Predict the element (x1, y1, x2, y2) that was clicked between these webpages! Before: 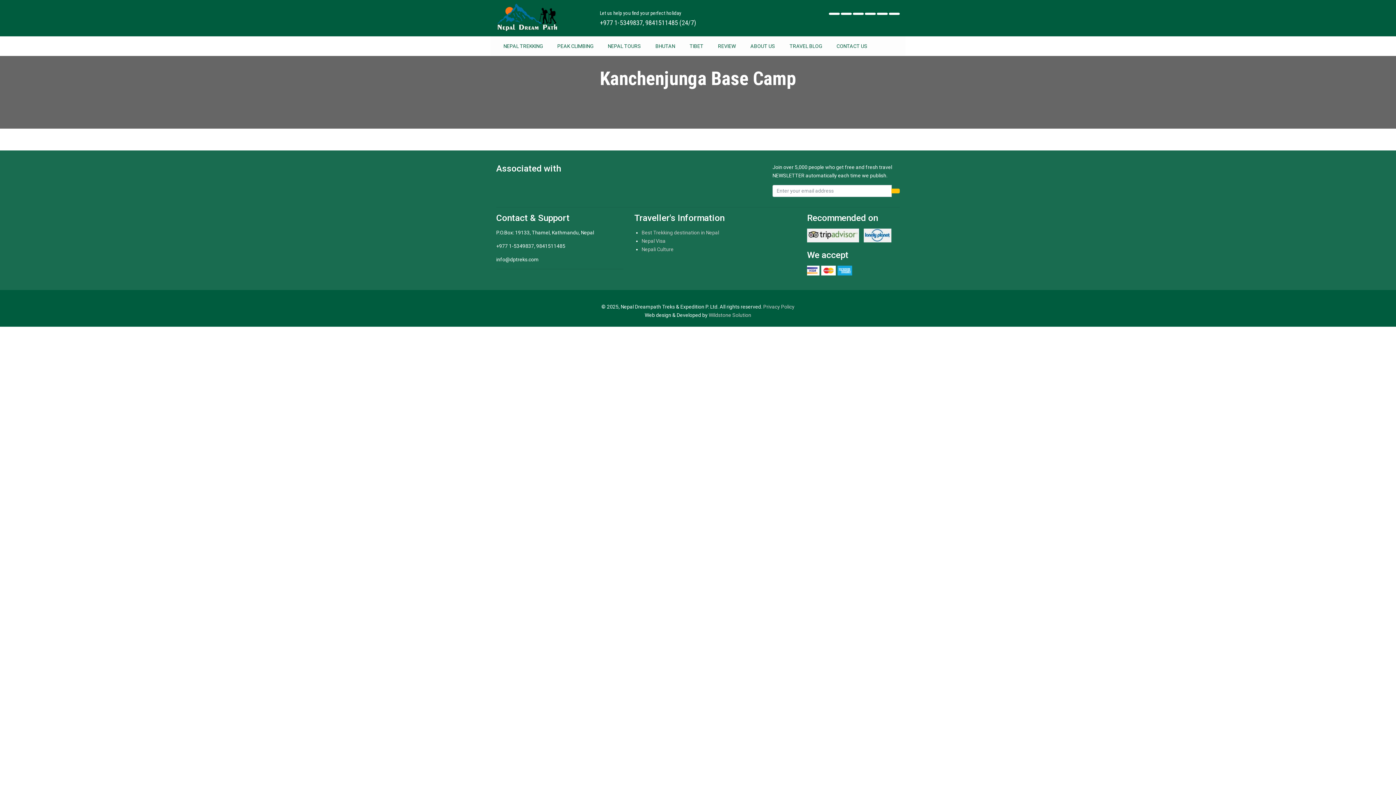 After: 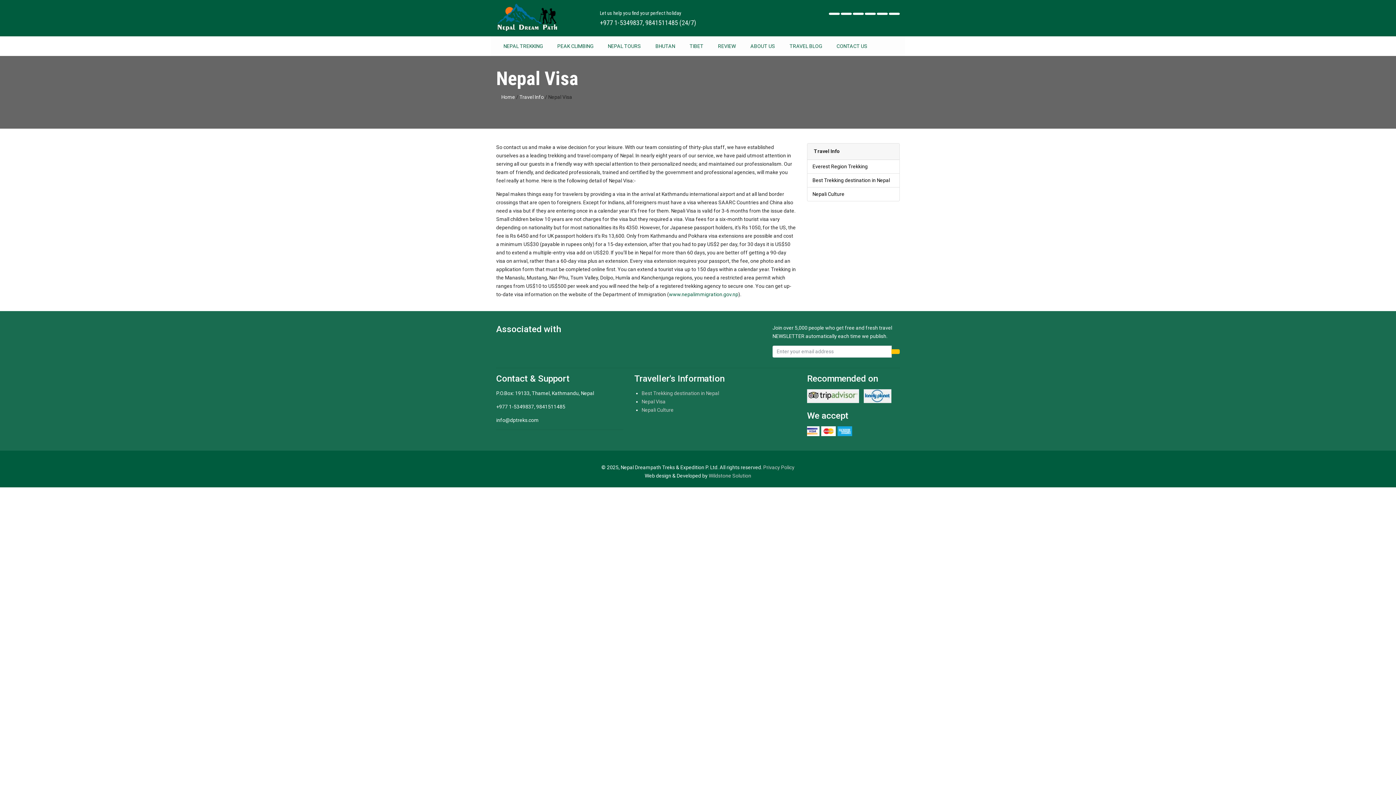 Action: bbox: (641, 238, 665, 244) label: Nepal Visa